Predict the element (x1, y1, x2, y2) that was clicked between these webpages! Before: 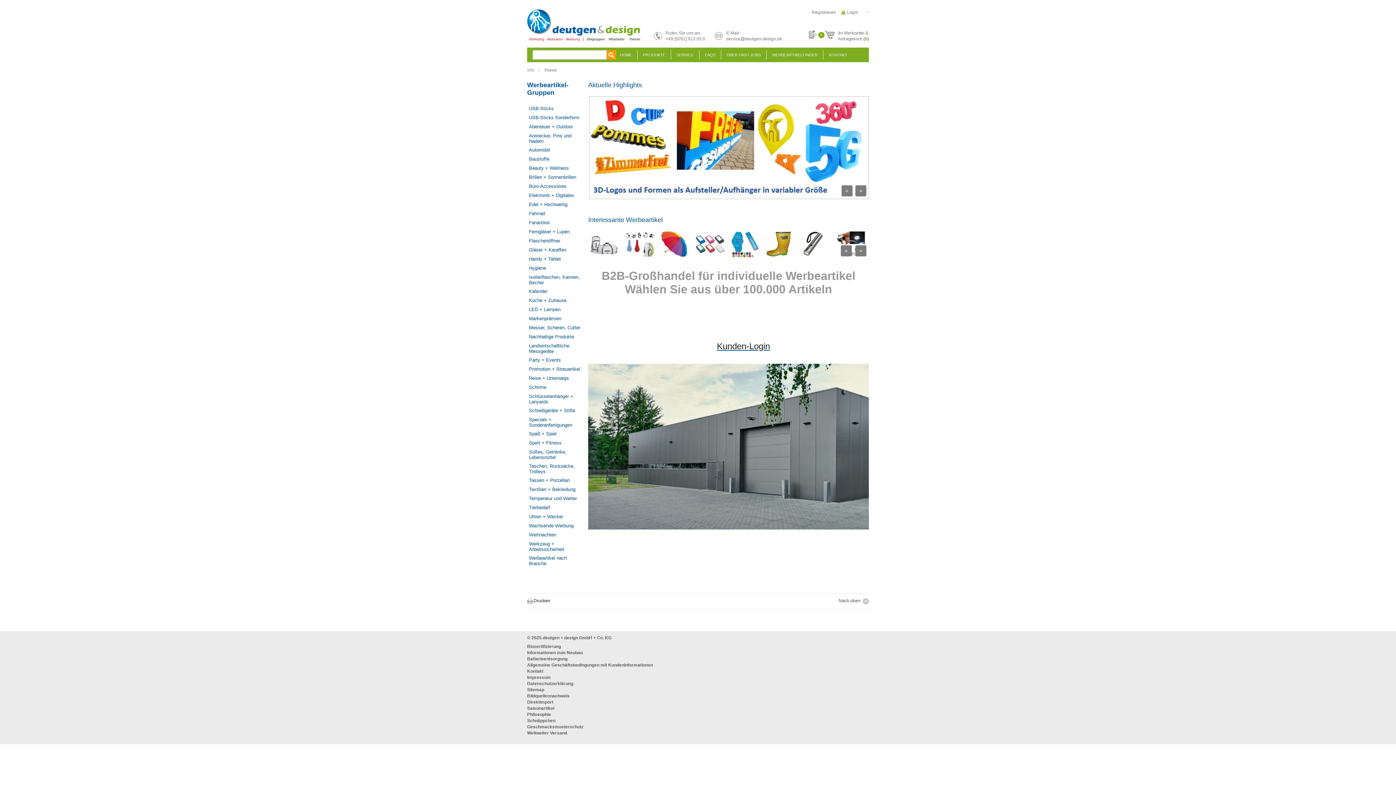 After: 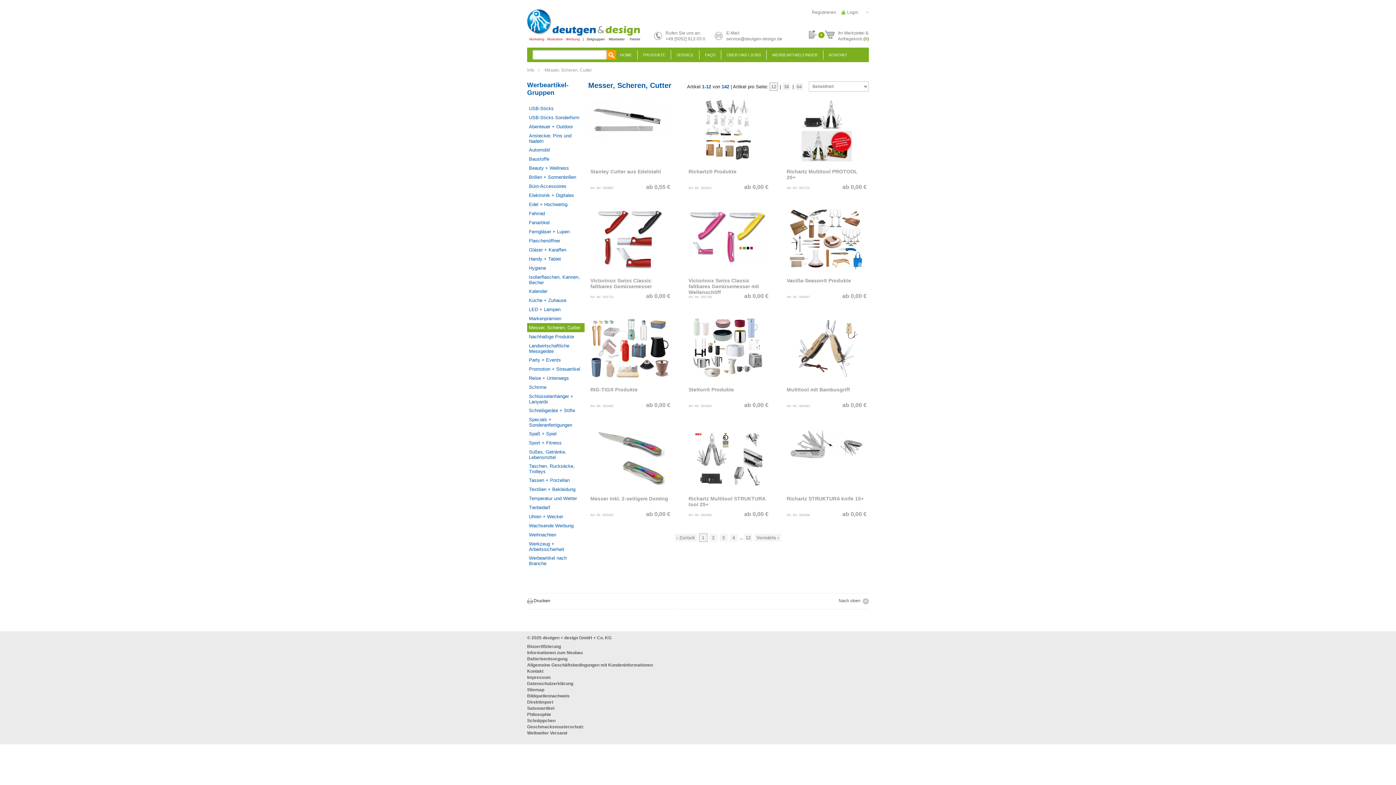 Action: bbox: (529, 325, 580, 330) label: Messer, Scheren, Cutter